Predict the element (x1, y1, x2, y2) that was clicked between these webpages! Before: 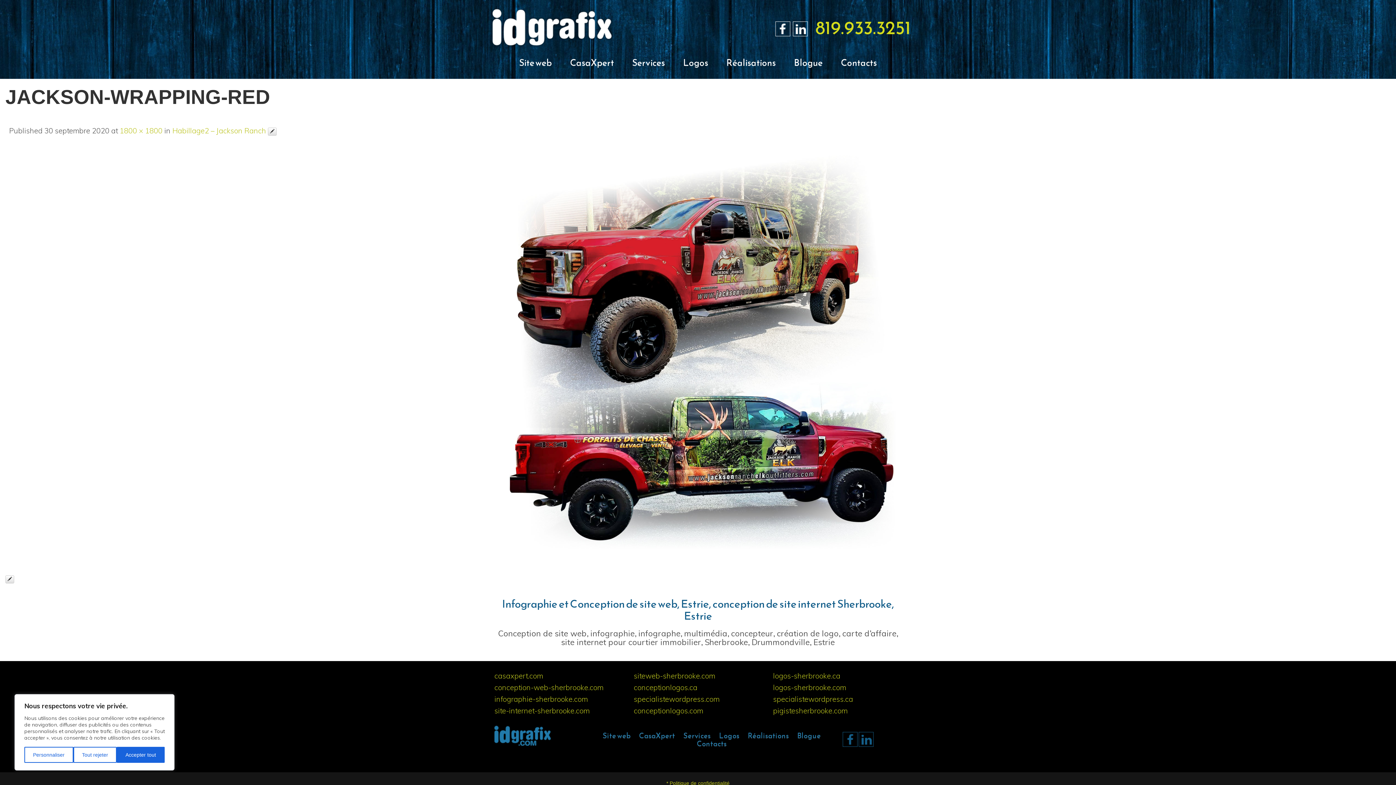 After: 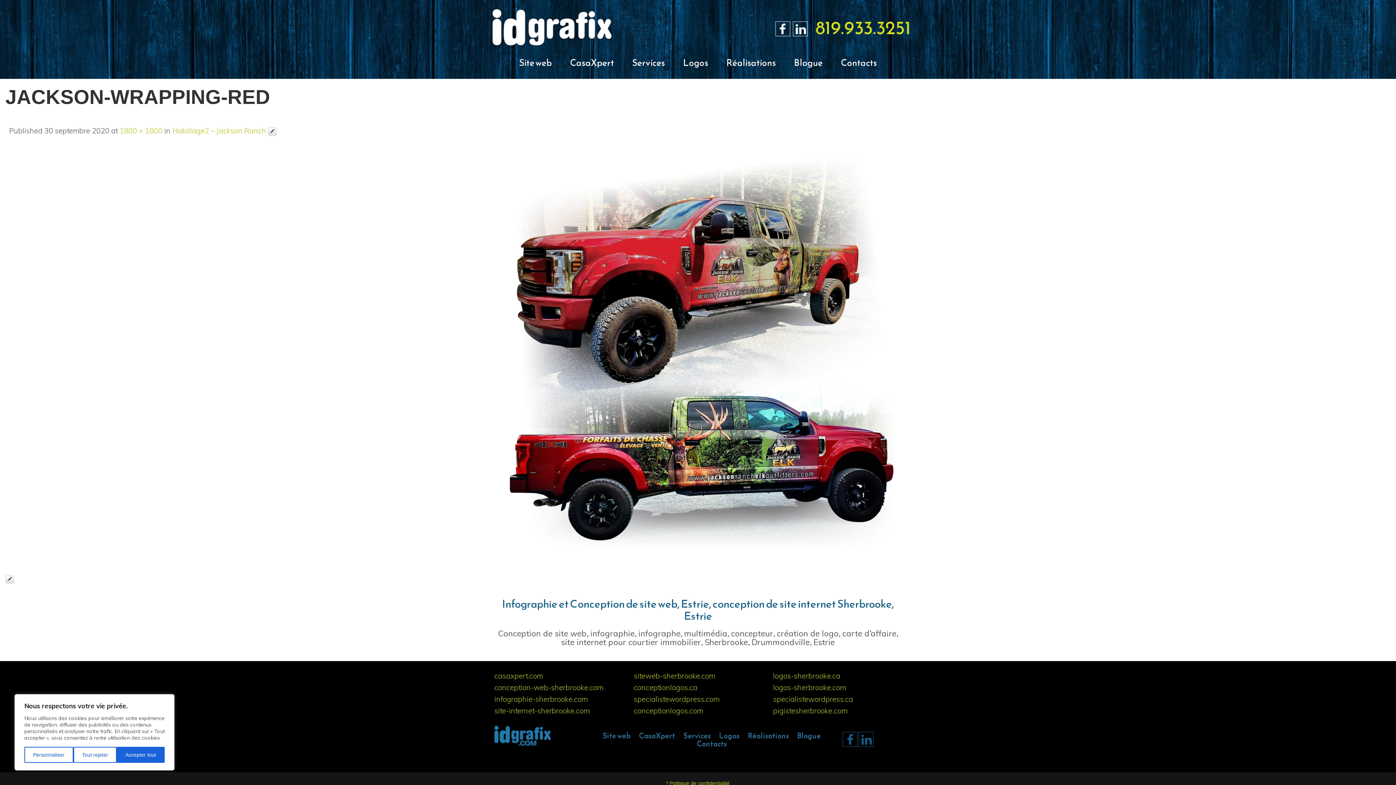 Action: bbox: (859, 737, 873, 742)